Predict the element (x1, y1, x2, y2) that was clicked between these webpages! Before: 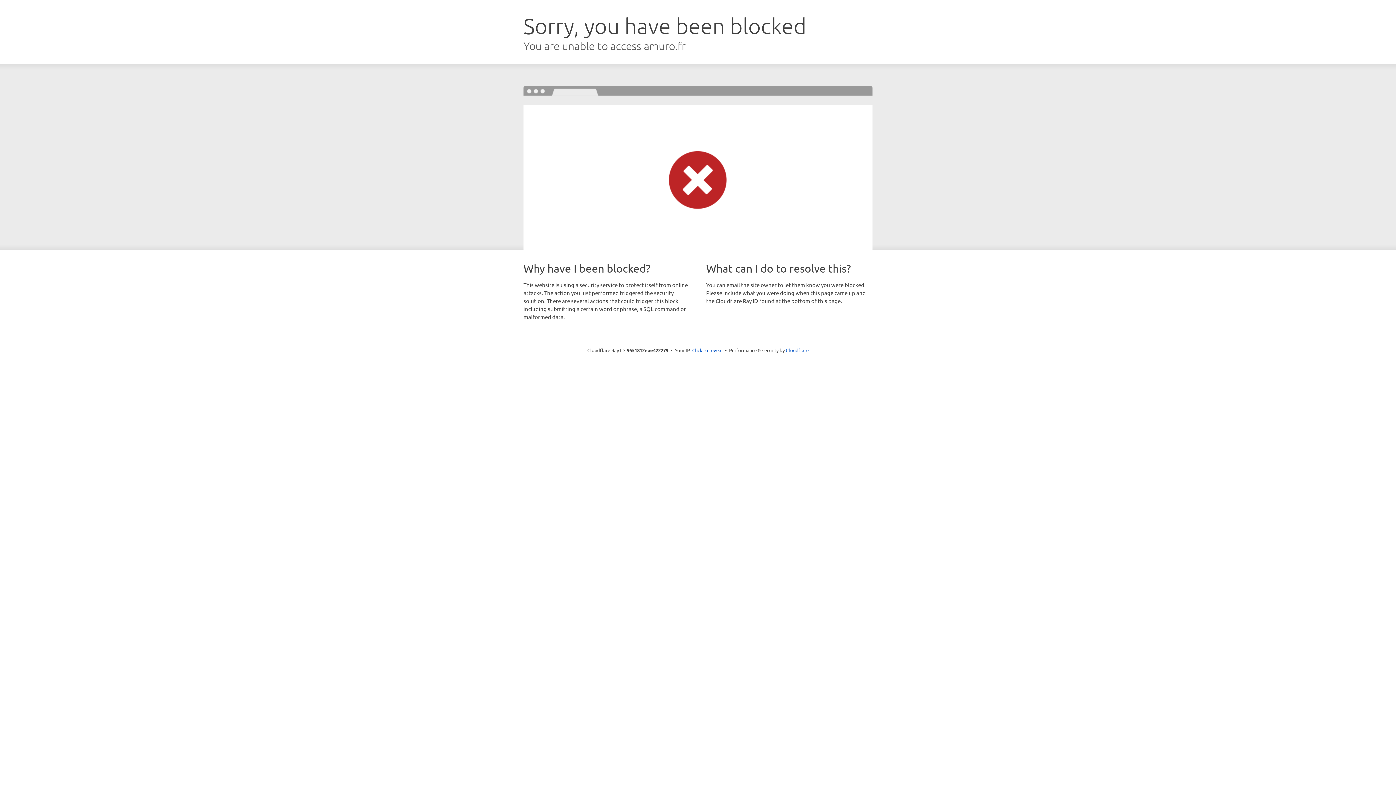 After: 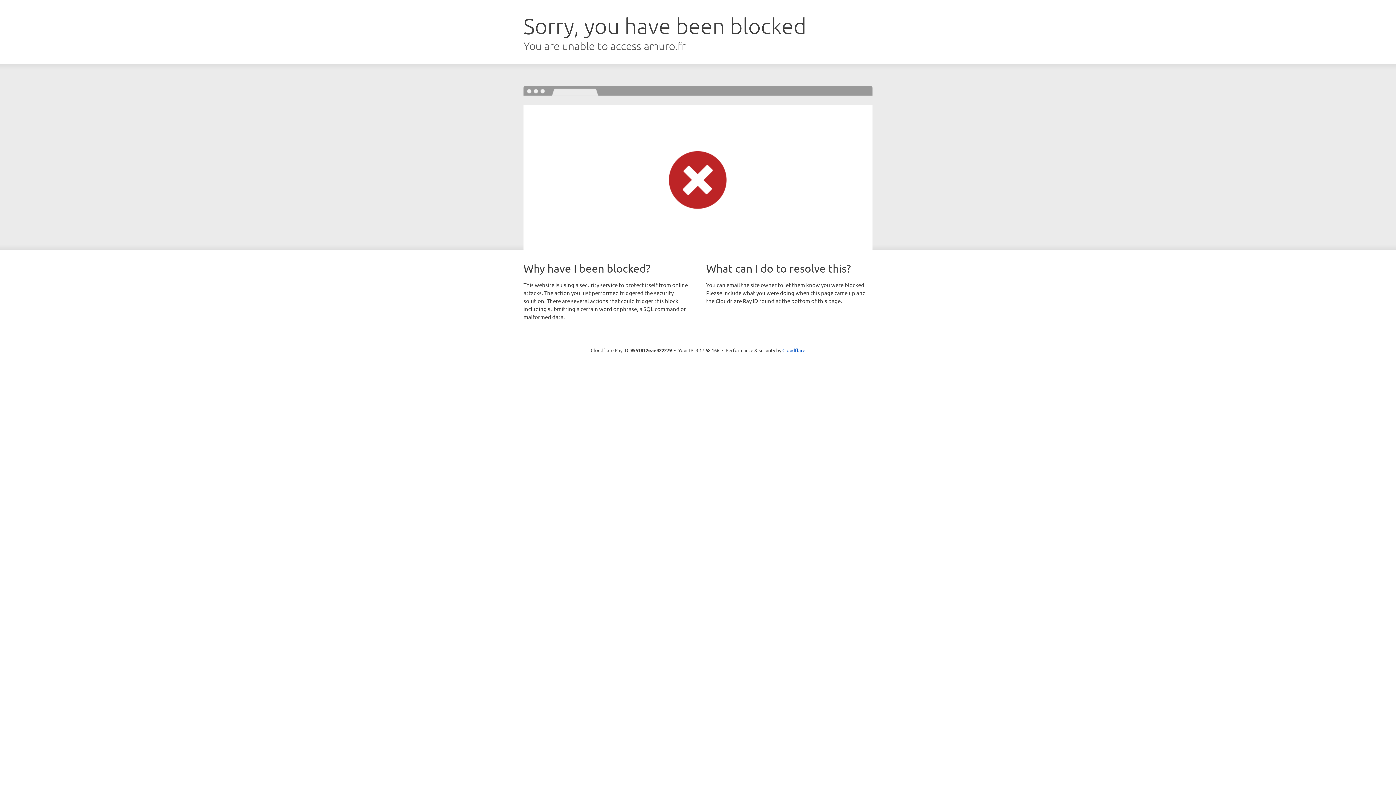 Action: bbox: (692, 346, 722, 353) label: Click to reveal